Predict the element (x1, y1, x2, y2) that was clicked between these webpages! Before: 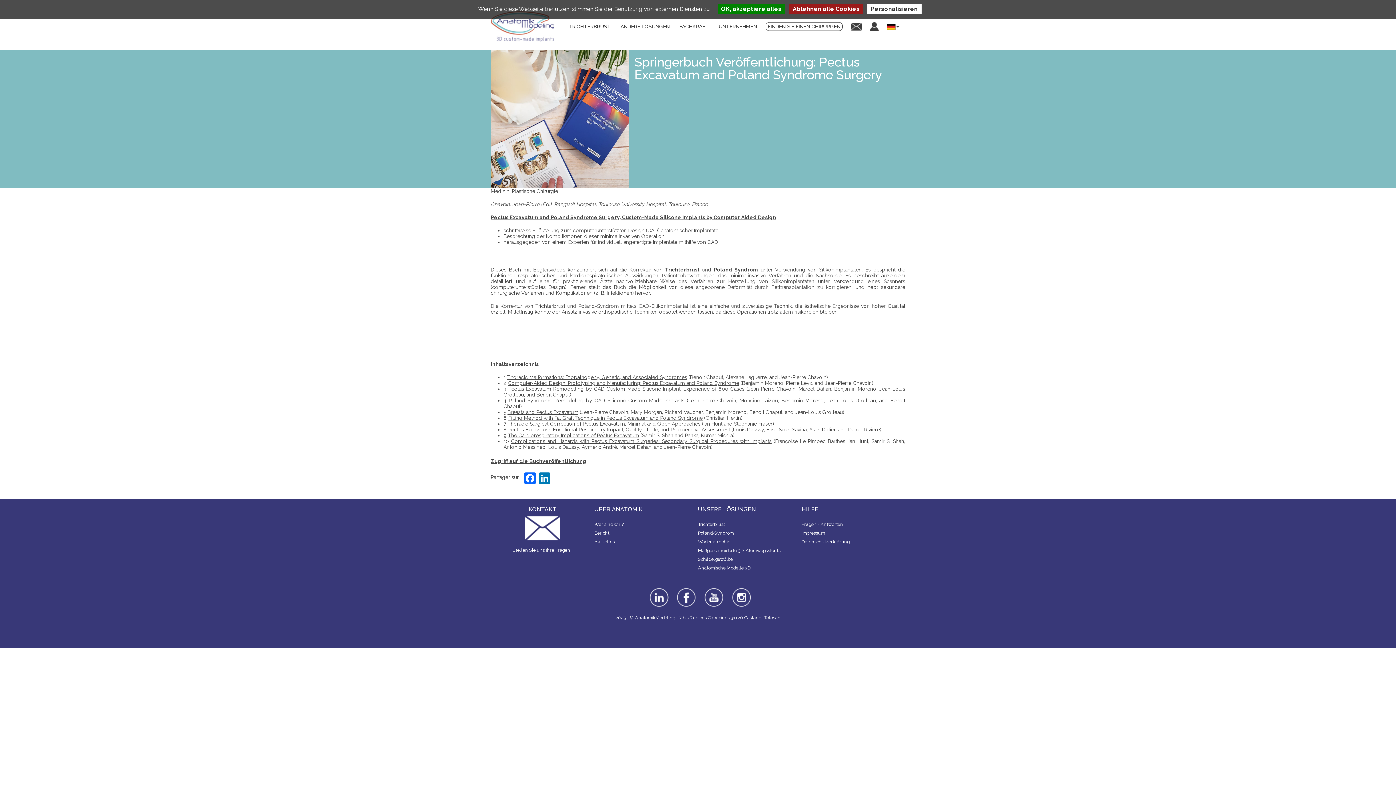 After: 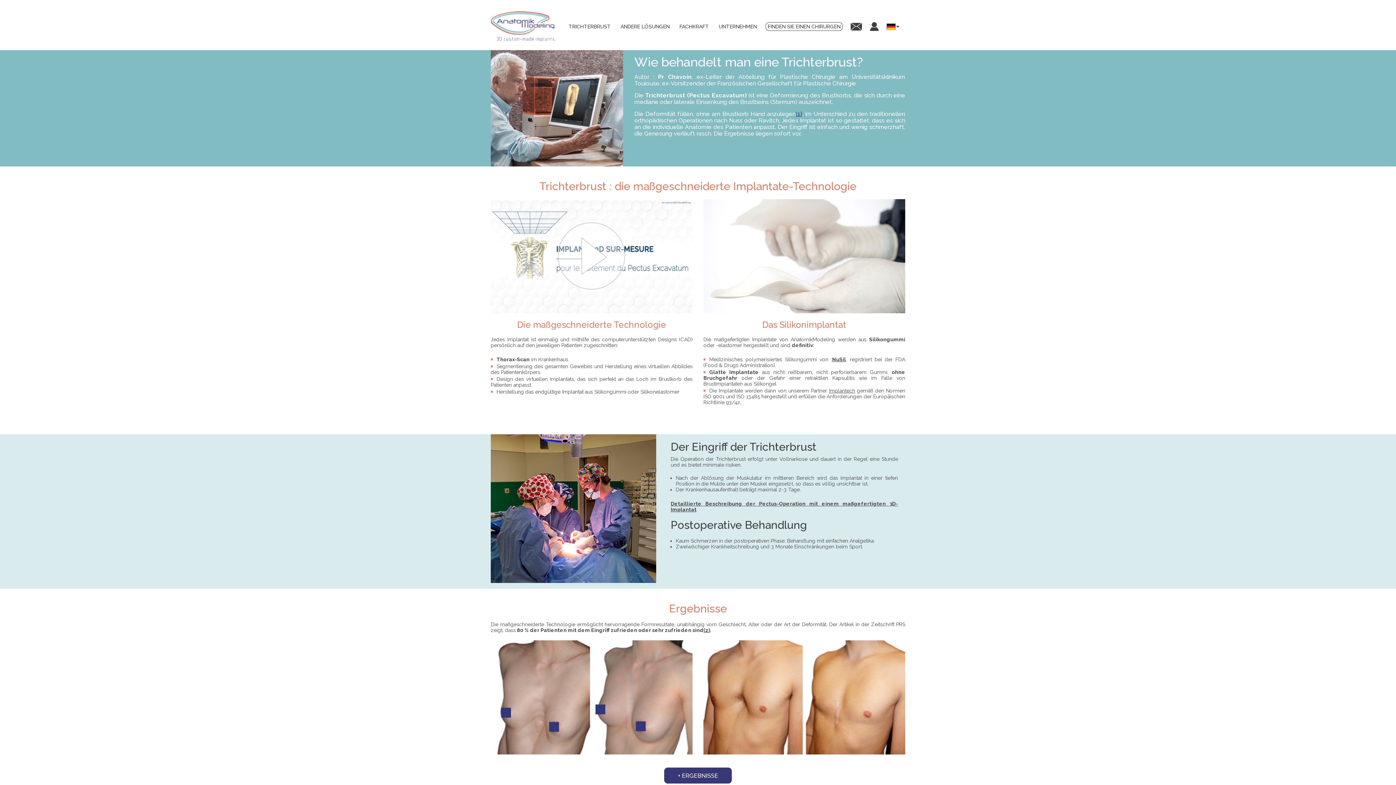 Action: label: Trichterbrust bbox: (698, 518, 725, 530)